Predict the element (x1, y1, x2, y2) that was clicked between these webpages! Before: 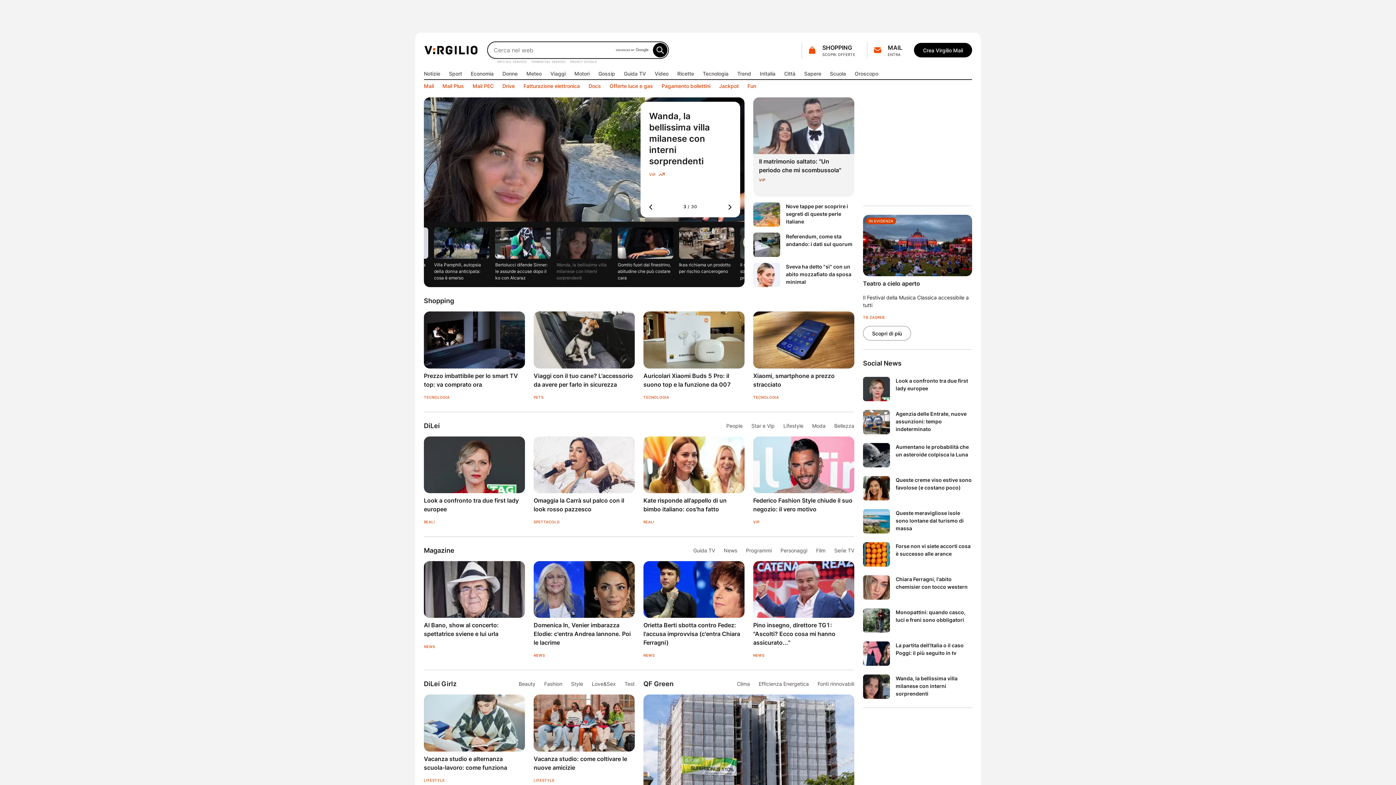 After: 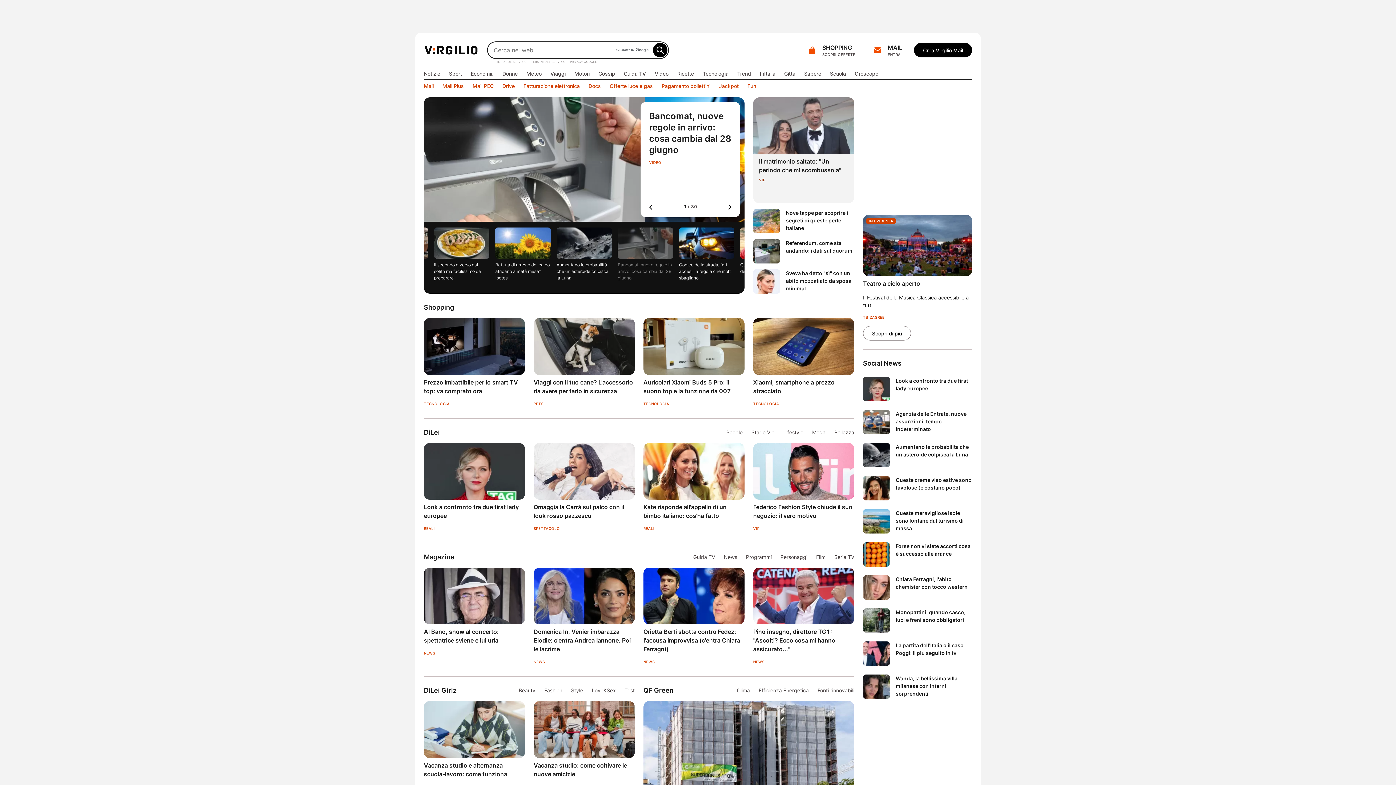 Action: label: NEWS bbox: (424, 644, 435, 649)